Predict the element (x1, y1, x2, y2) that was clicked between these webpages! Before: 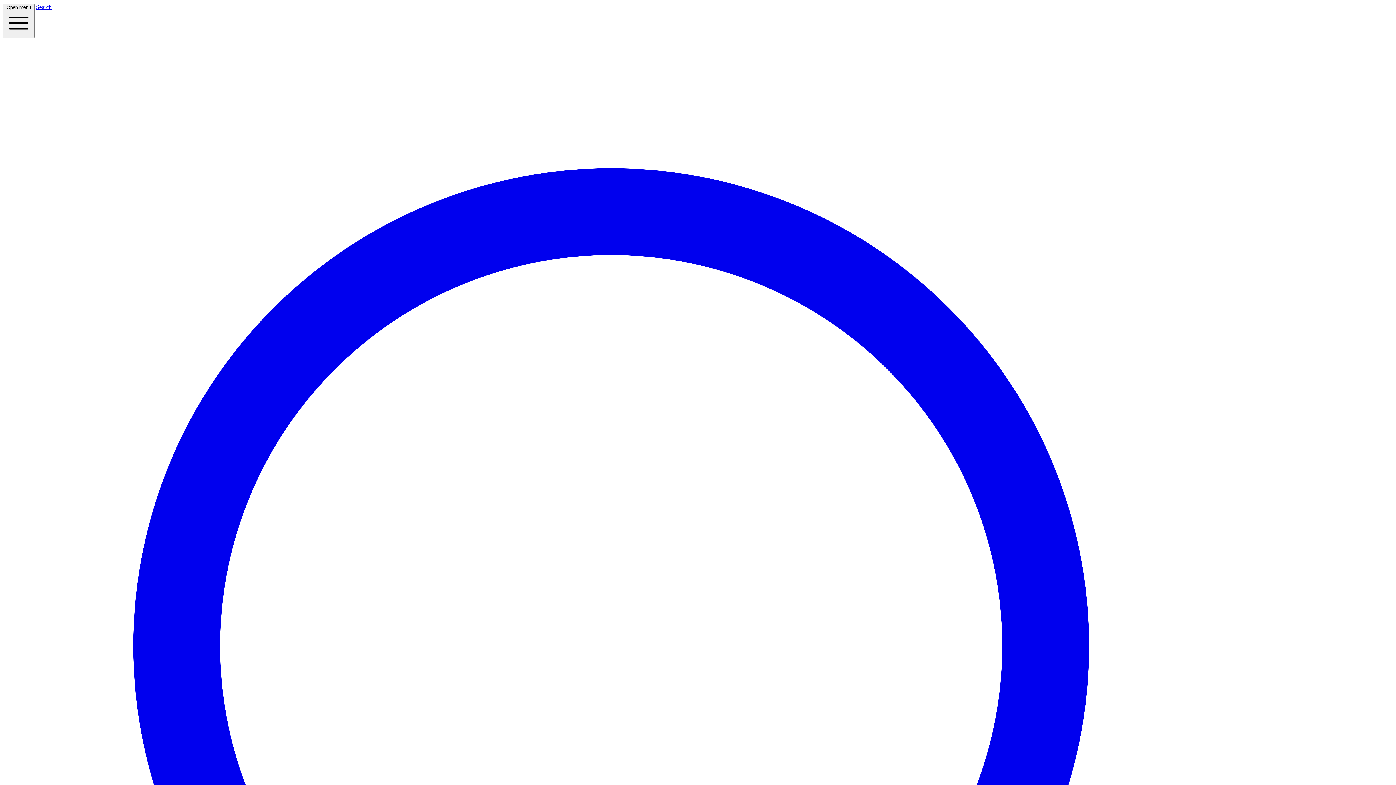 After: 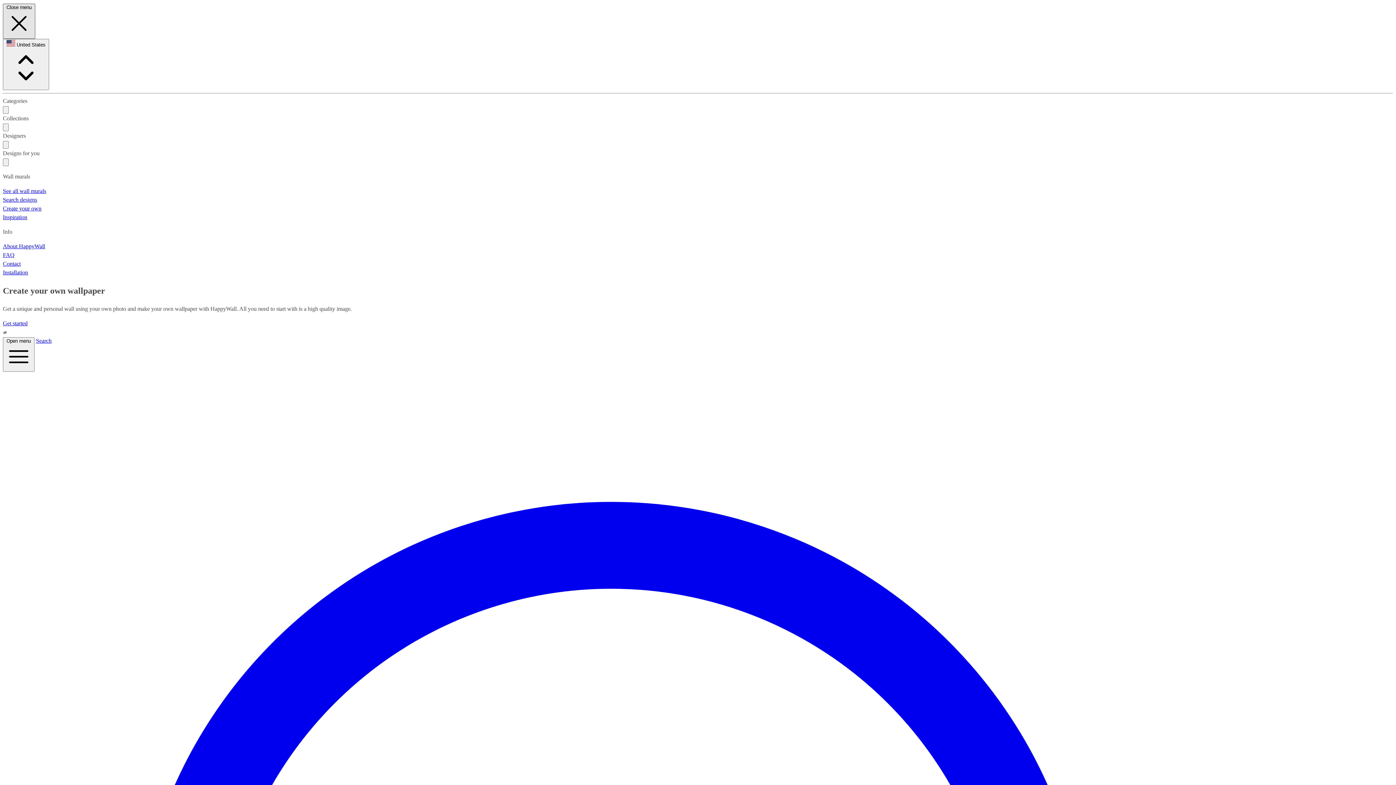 Action: bbox: (2, 3, 34, 38) label: Open menu 